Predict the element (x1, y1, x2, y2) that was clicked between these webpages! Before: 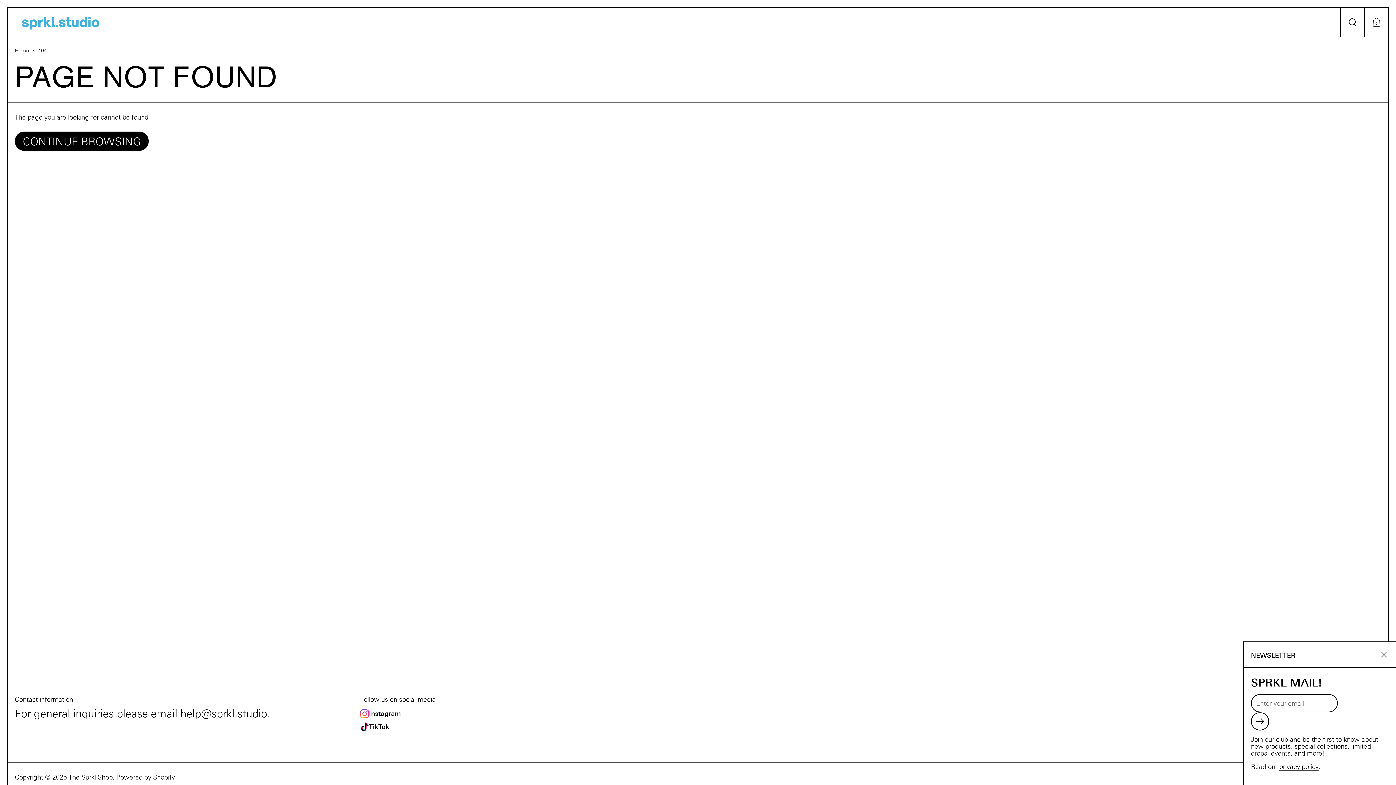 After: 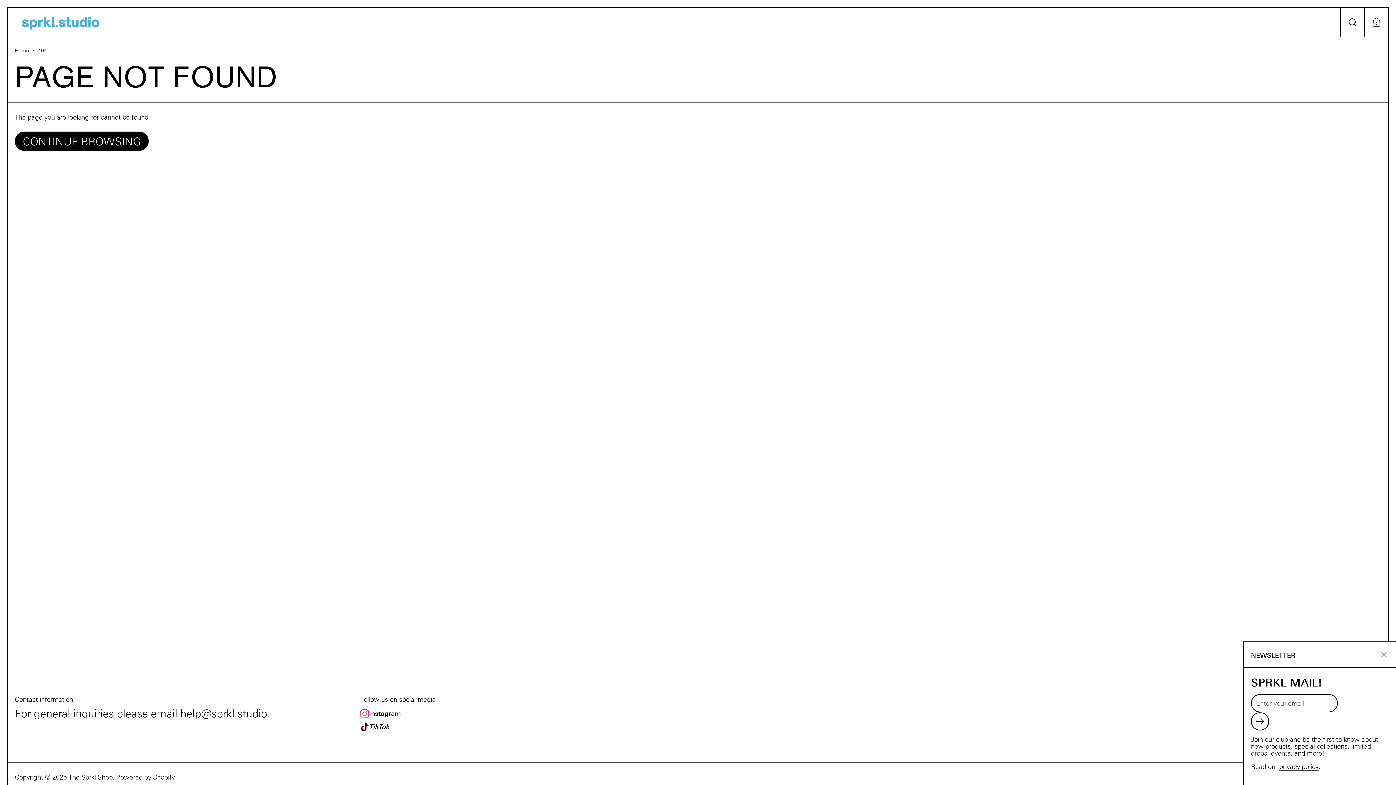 Action: bbox: (360, 720, 690, 733) label: TikTok